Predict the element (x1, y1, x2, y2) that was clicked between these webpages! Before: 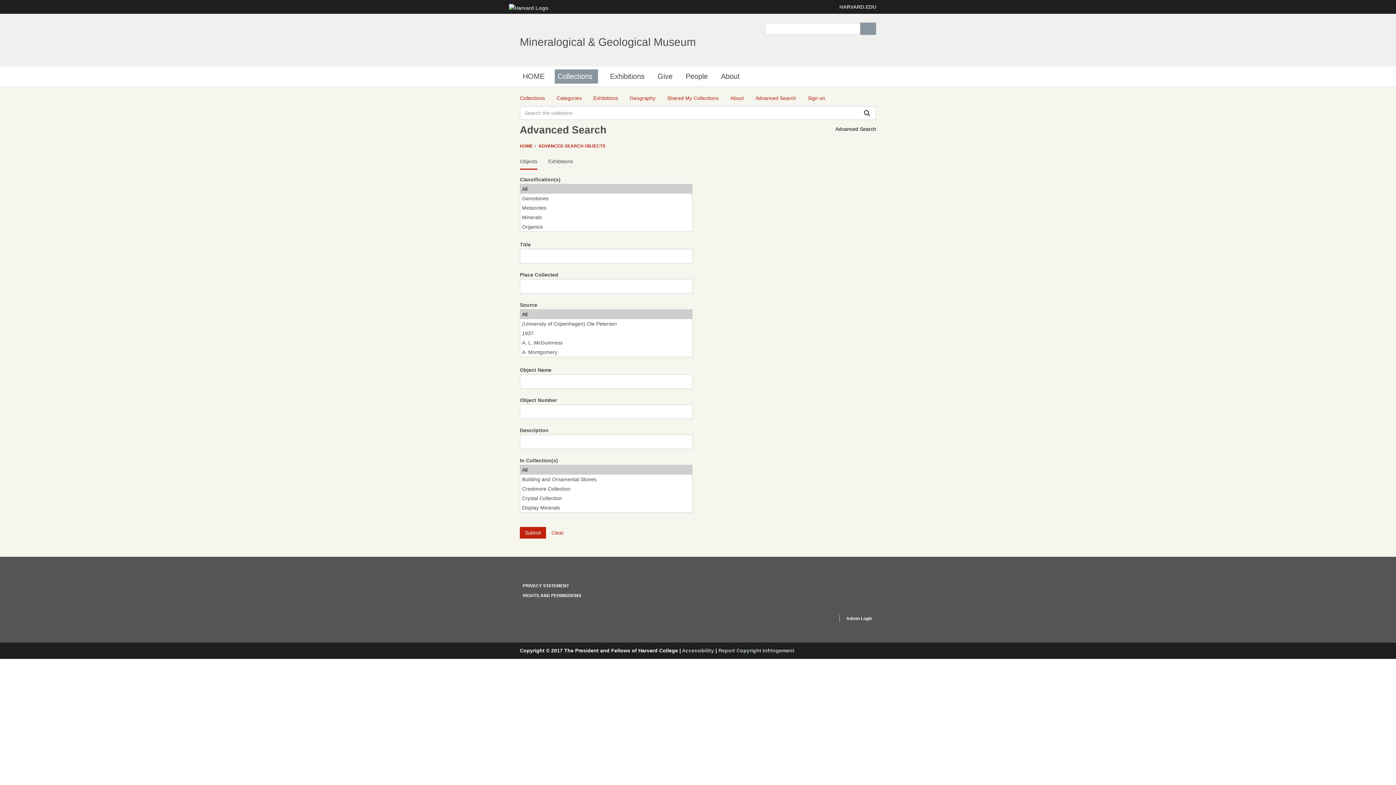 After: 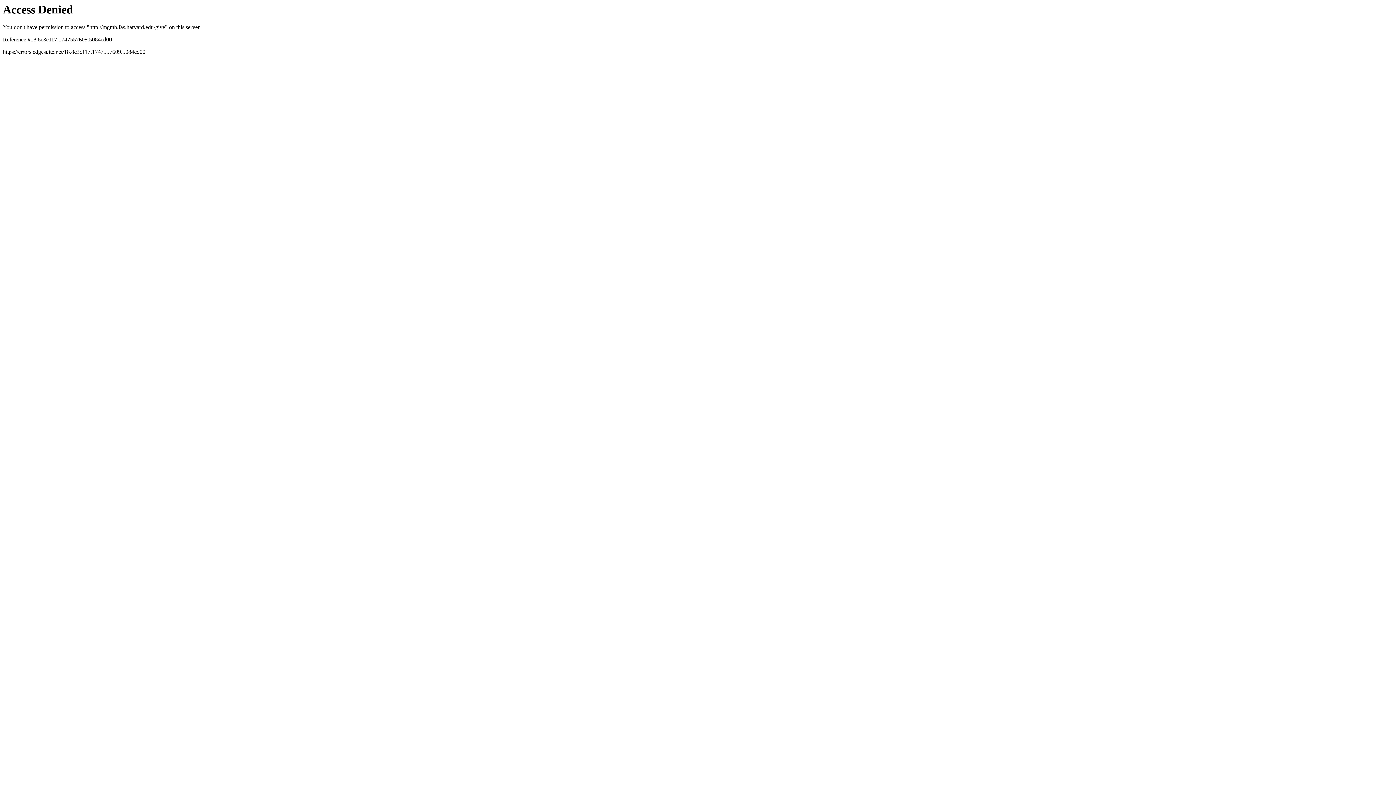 Action: bbox: (654, 69, 675, 83) label: Give